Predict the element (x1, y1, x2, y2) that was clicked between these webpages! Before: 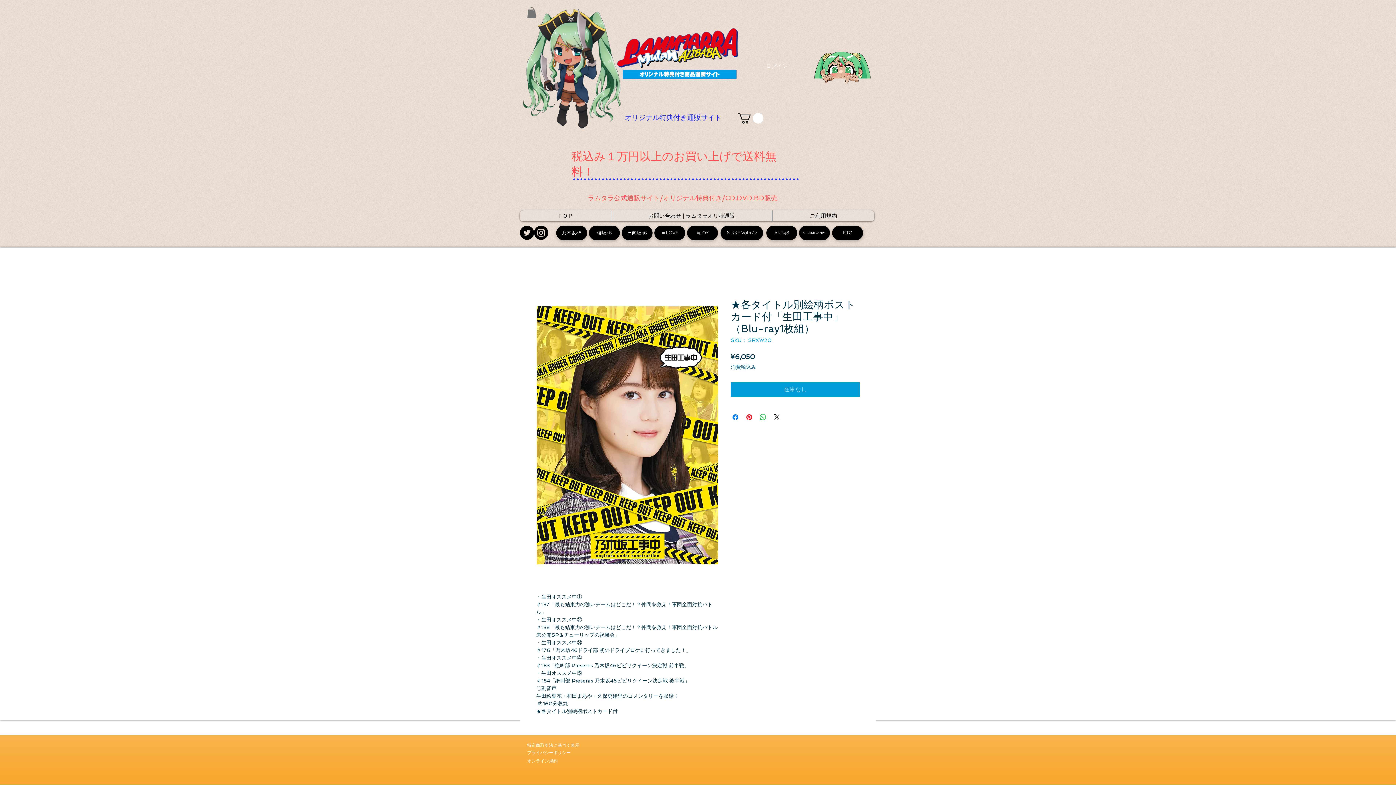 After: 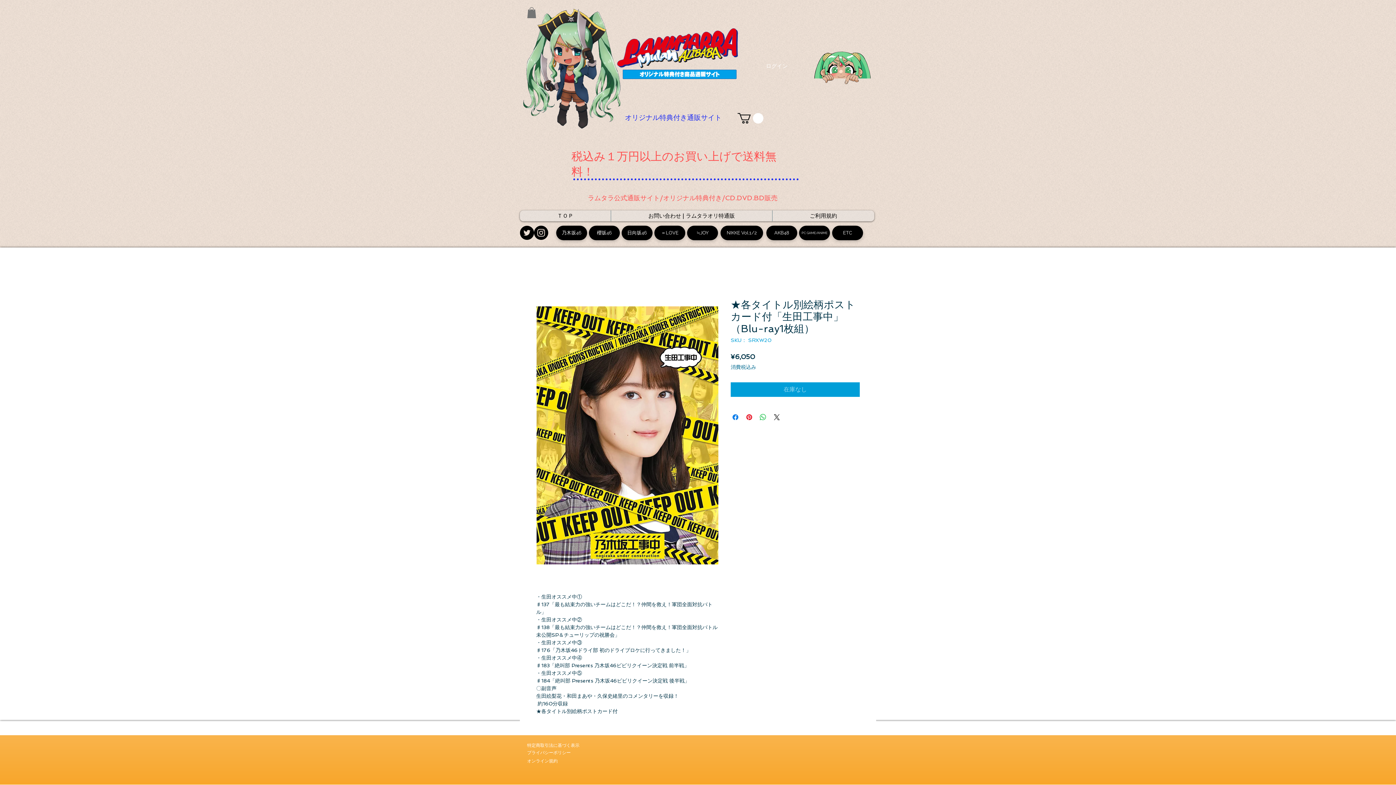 Action: label: Instagram - Black Circle bbox: (534, 225, 548, 240)